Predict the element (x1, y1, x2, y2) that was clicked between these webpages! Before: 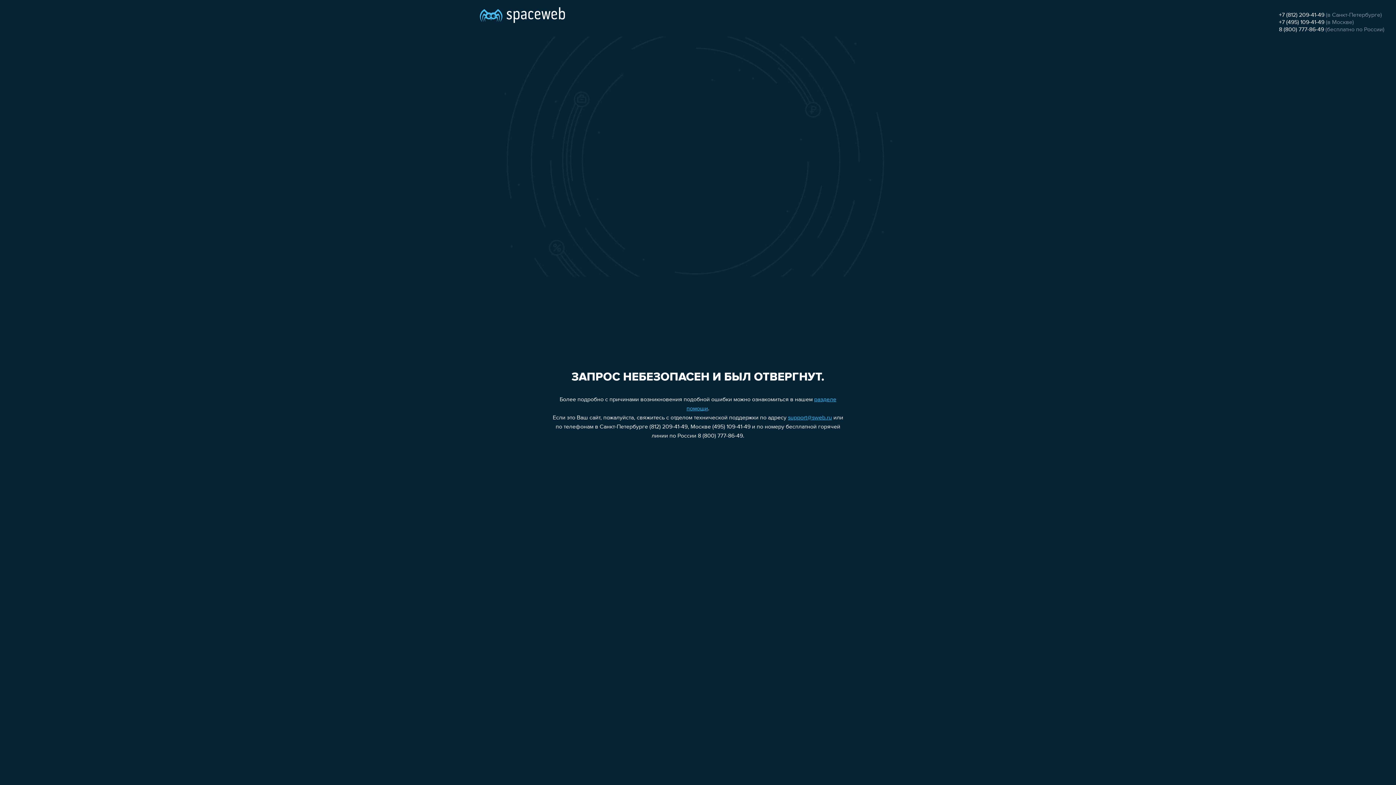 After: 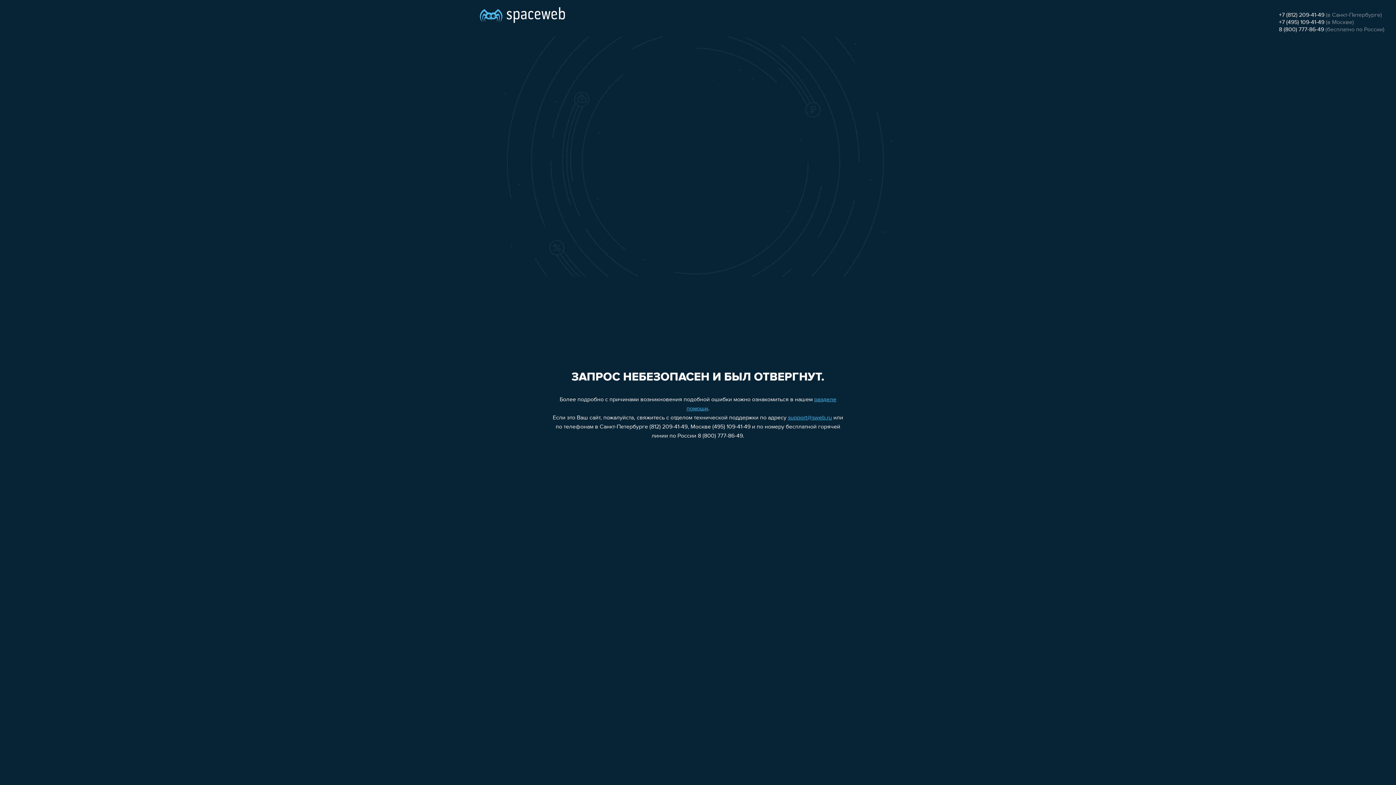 Action: label: support@sweb.ru bbox: (788, 415, 832, 421)